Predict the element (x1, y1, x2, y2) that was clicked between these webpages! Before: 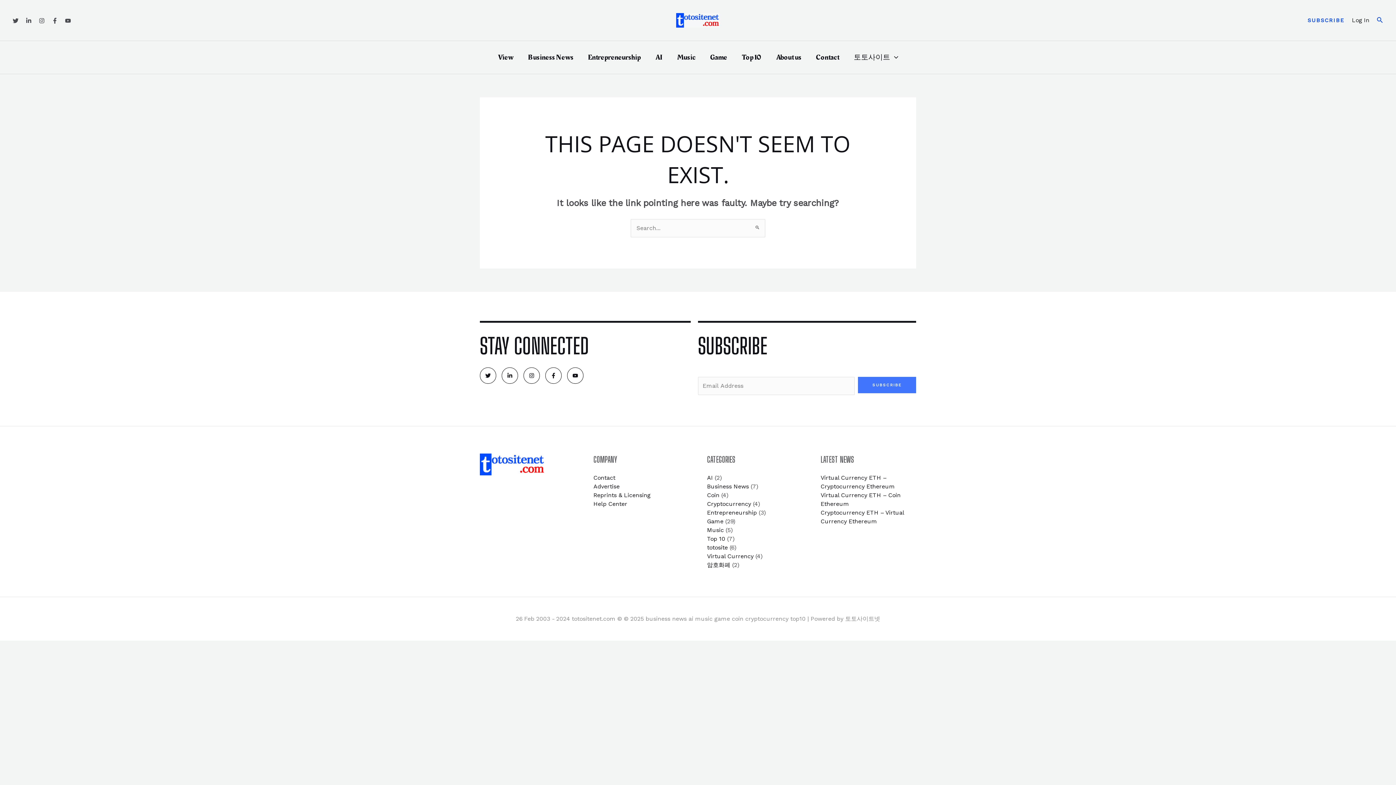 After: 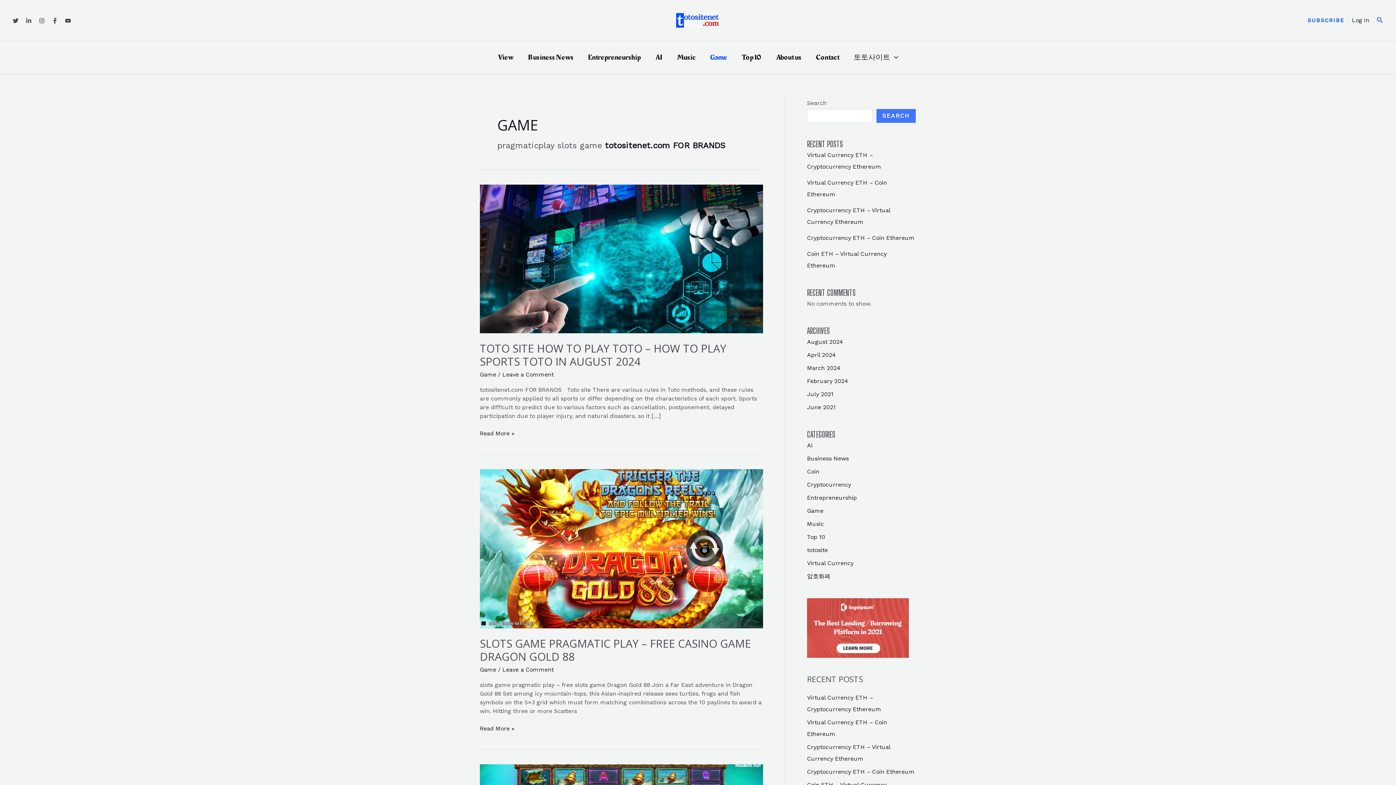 Action: label: Game bbox: (703, 44, 734, 70)